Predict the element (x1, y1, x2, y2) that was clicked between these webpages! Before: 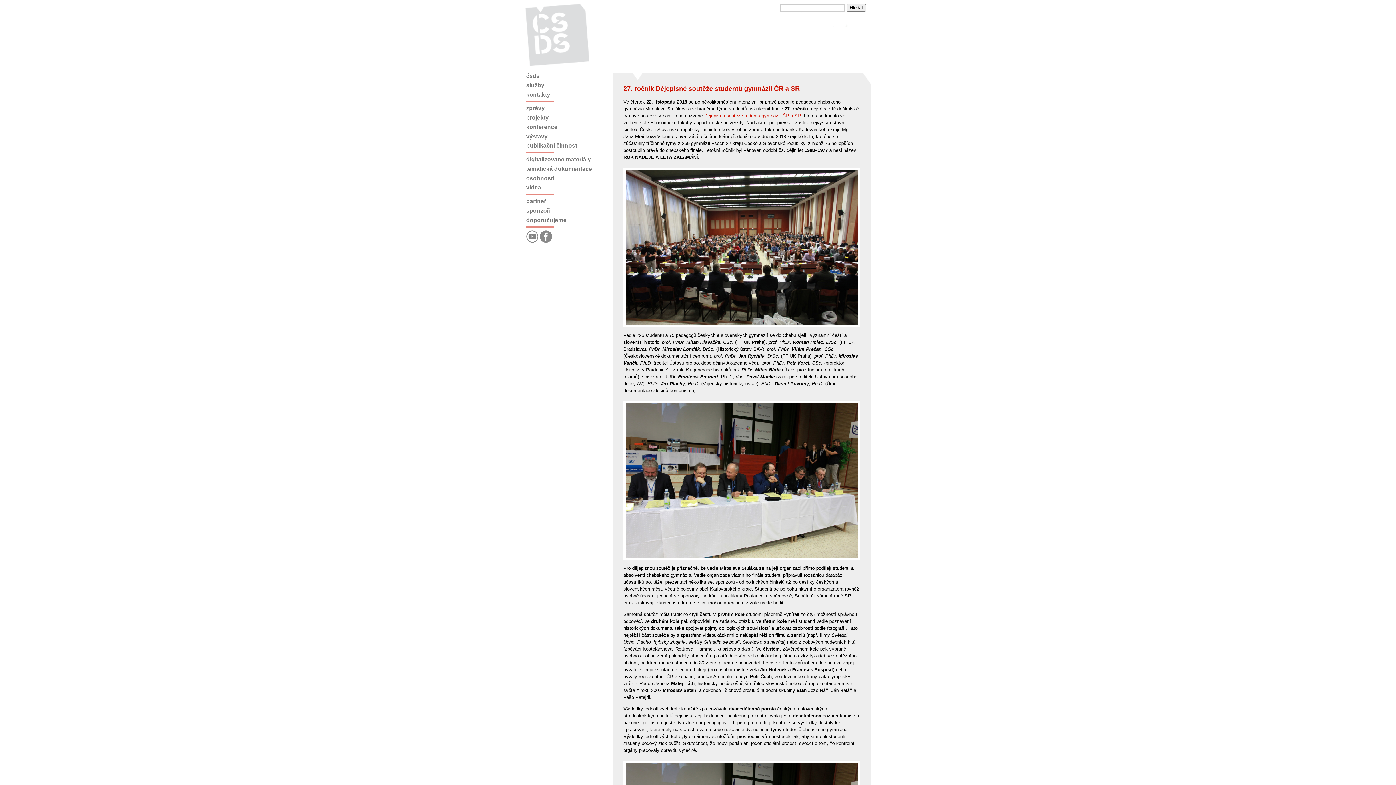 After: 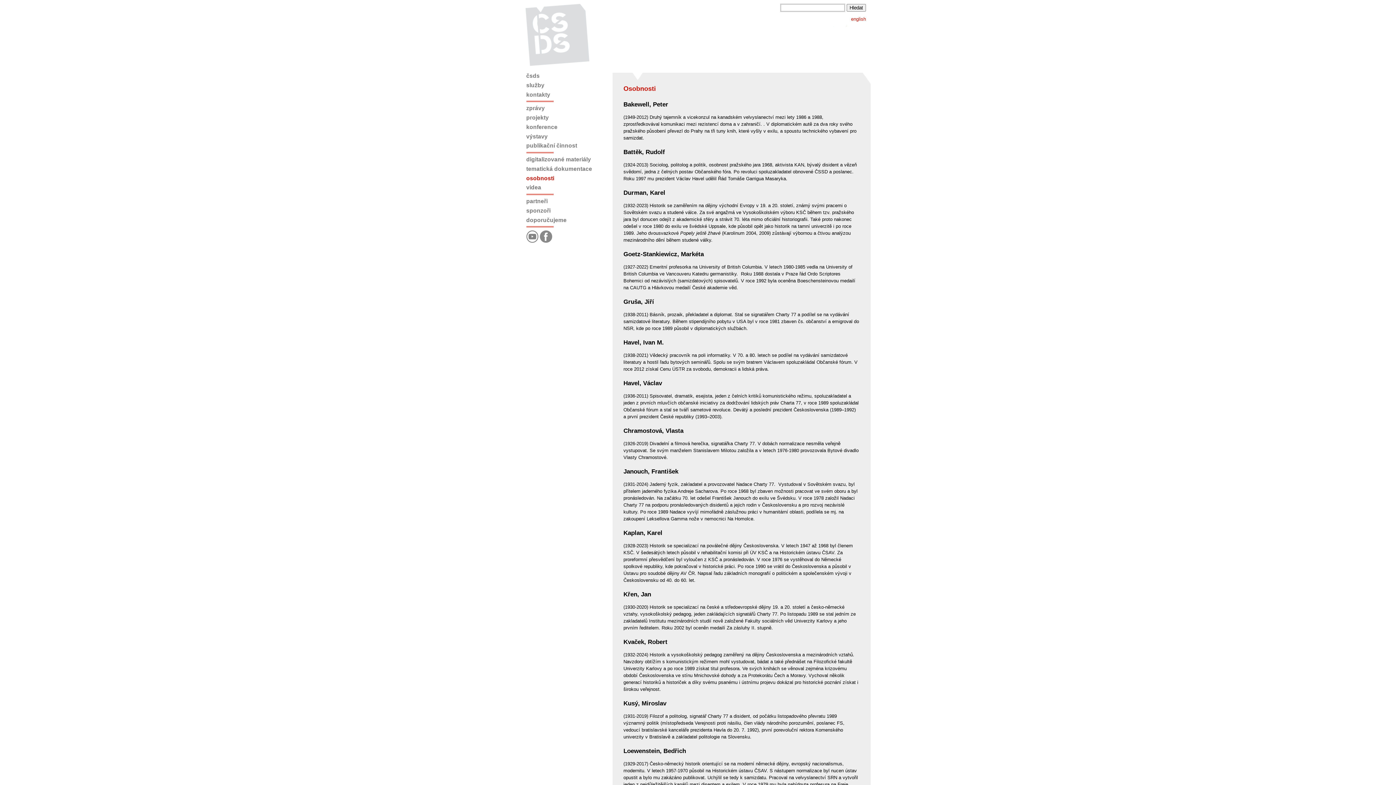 Action: bbox: (526, 175, 608, 181) label: osobnosti